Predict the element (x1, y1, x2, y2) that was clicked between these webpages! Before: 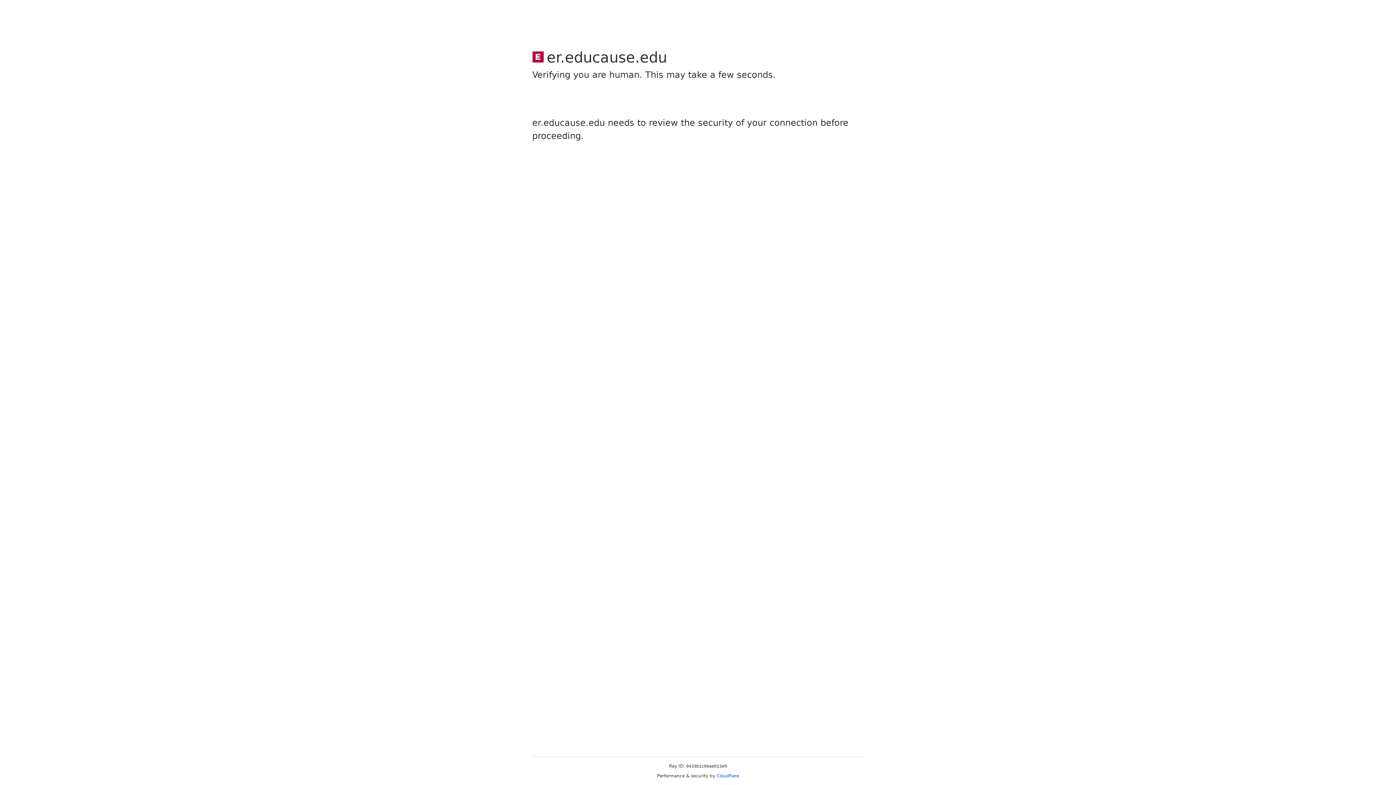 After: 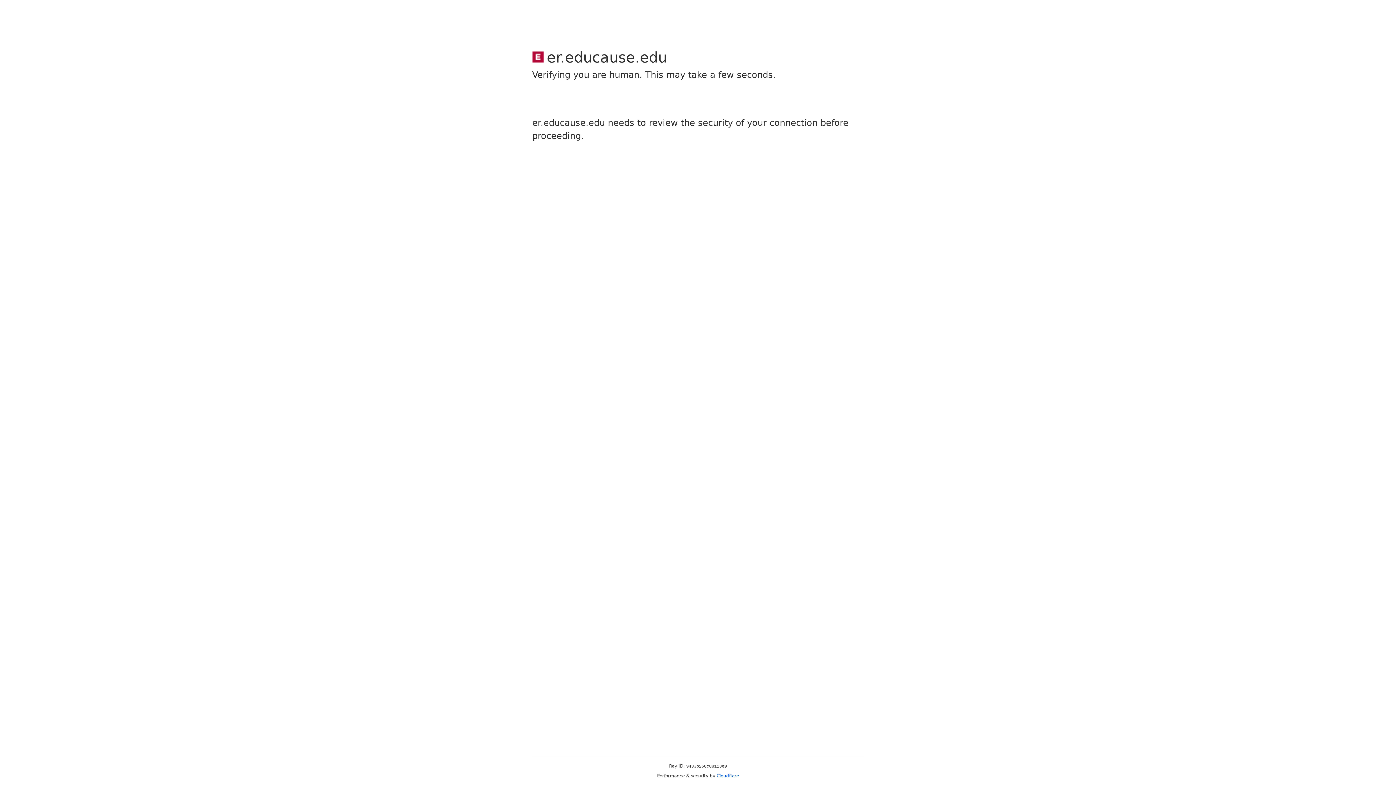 Action: label: Cloudflare bbox: (716, 773, 739, 778)